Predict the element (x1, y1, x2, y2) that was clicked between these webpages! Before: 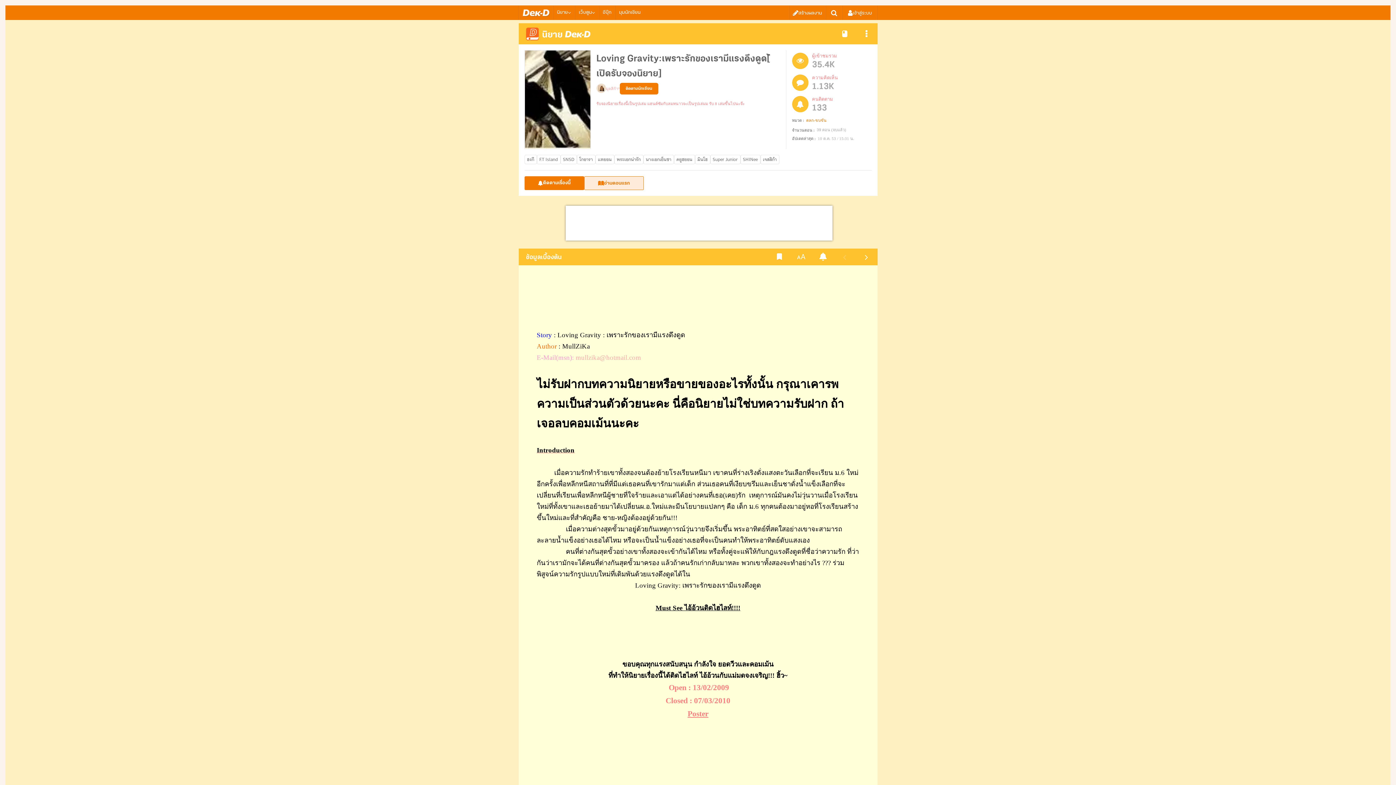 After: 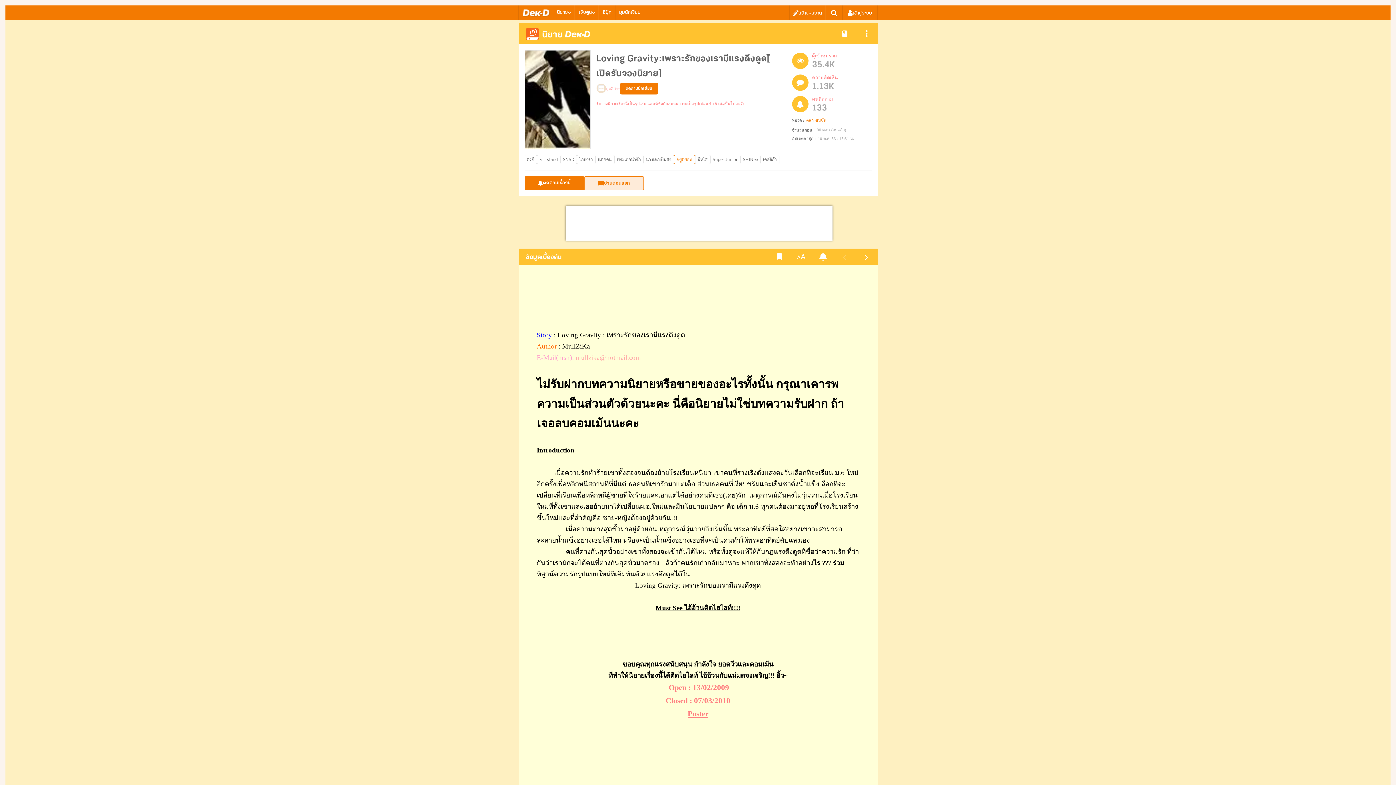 Action: bbox: (674, 154, 695, 164) label: คยูฮยอน